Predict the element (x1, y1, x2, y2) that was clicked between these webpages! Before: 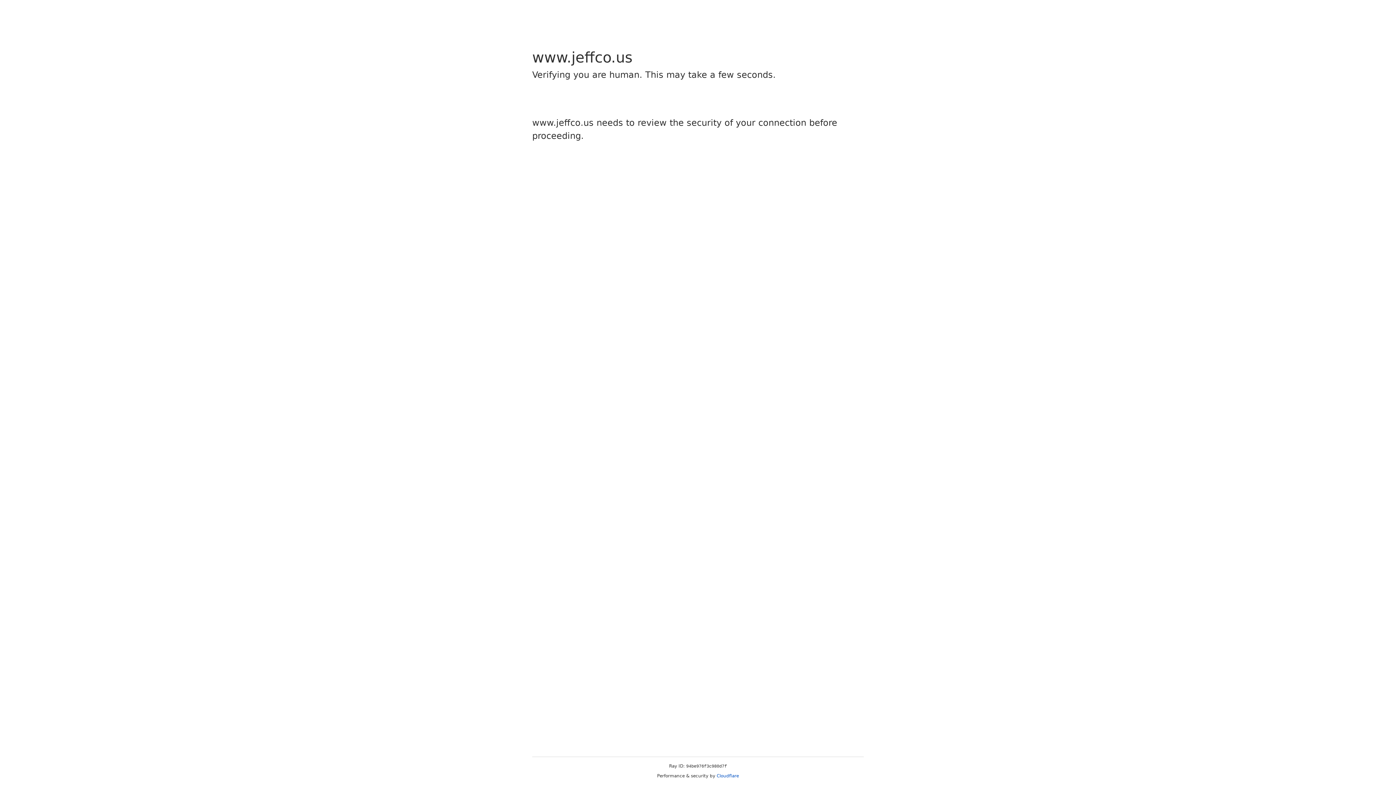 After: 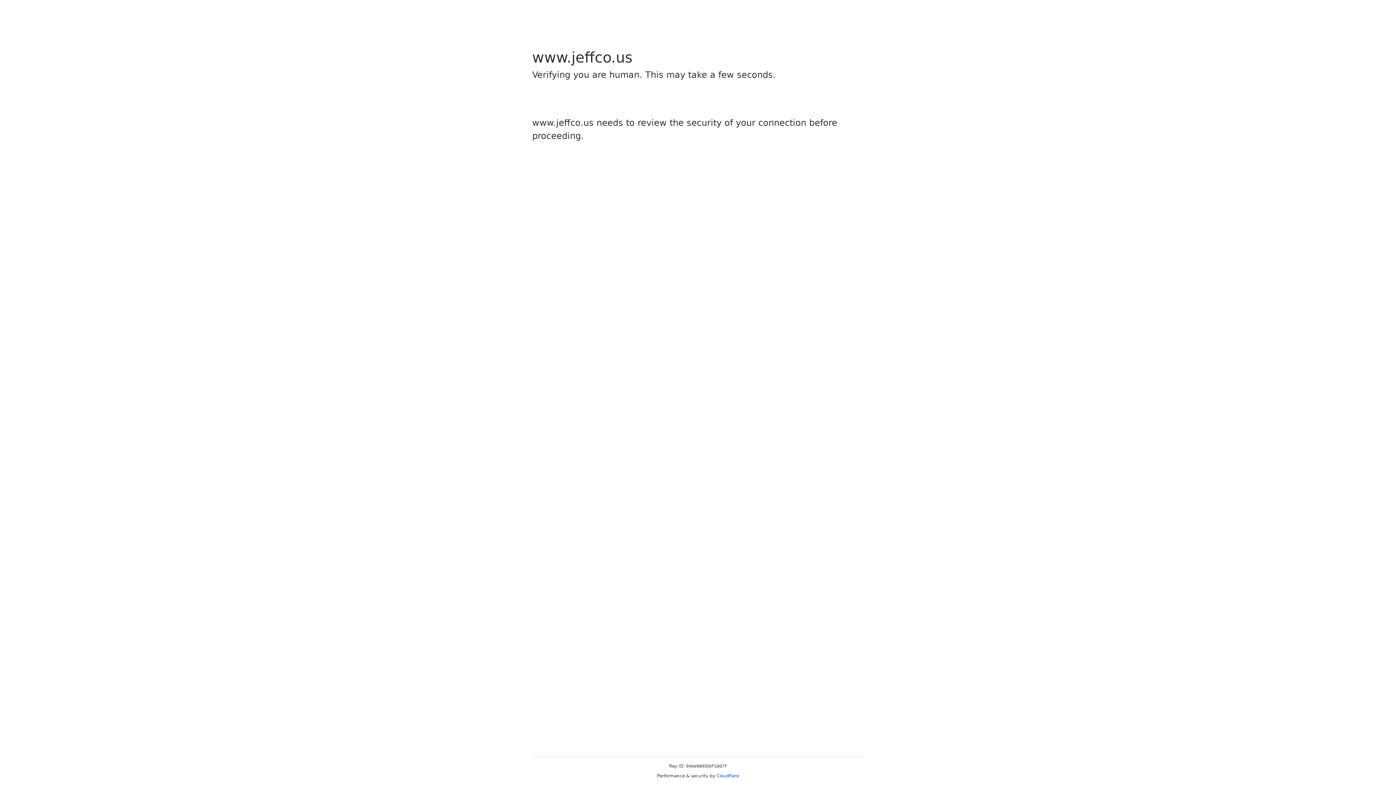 Action: label: Cloudflare bbox: (716, 773, 739, 778)